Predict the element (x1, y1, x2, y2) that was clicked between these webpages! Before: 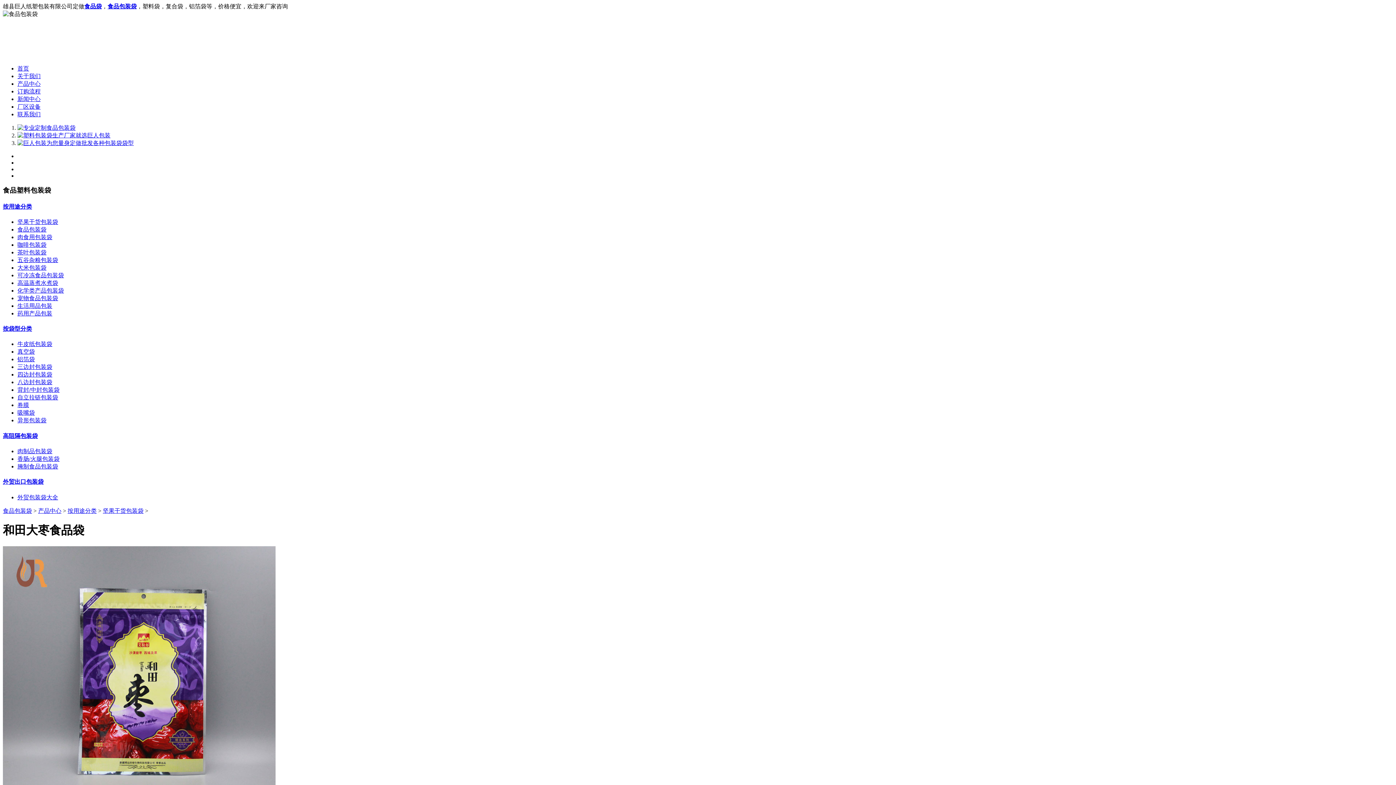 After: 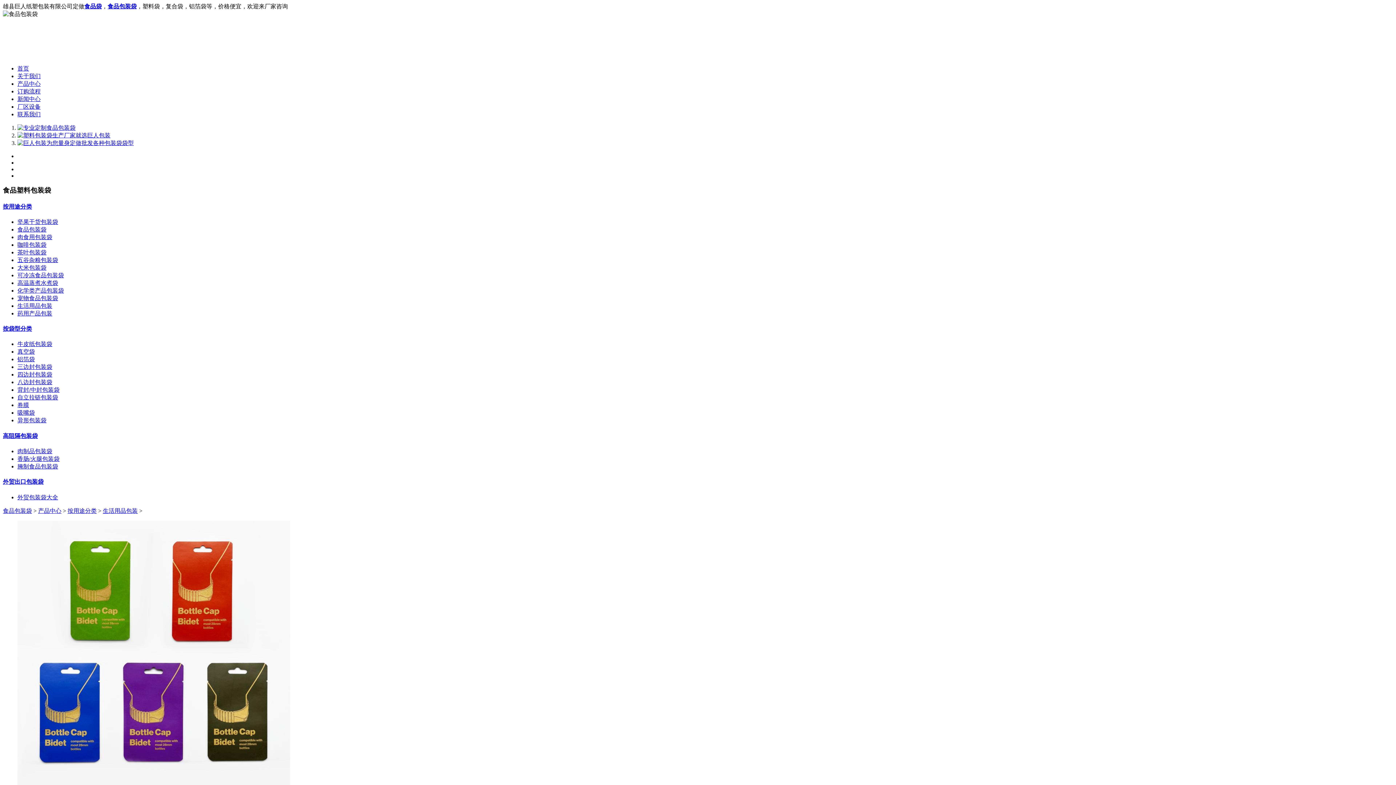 Action: label: 生活用品包装 bbox: (17, 302, 52, 309)